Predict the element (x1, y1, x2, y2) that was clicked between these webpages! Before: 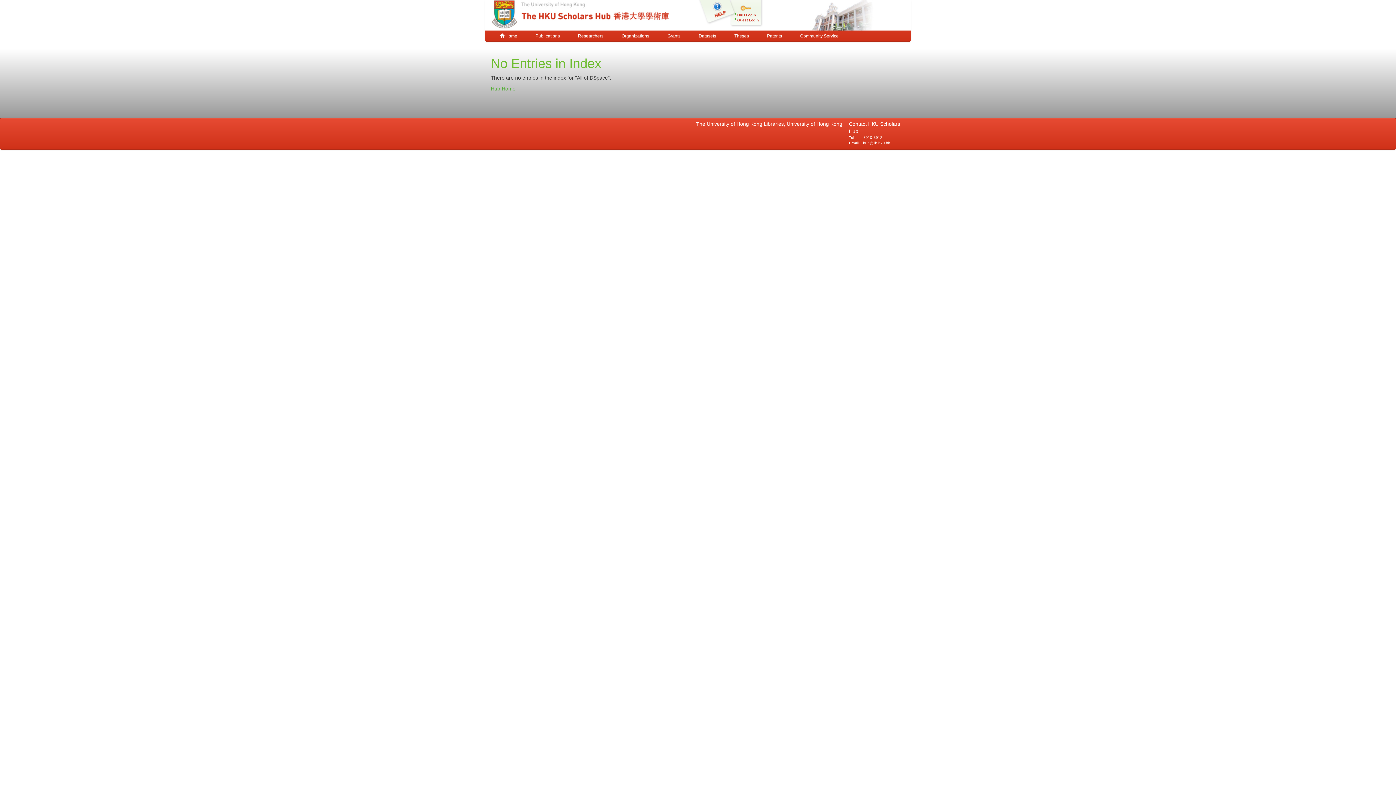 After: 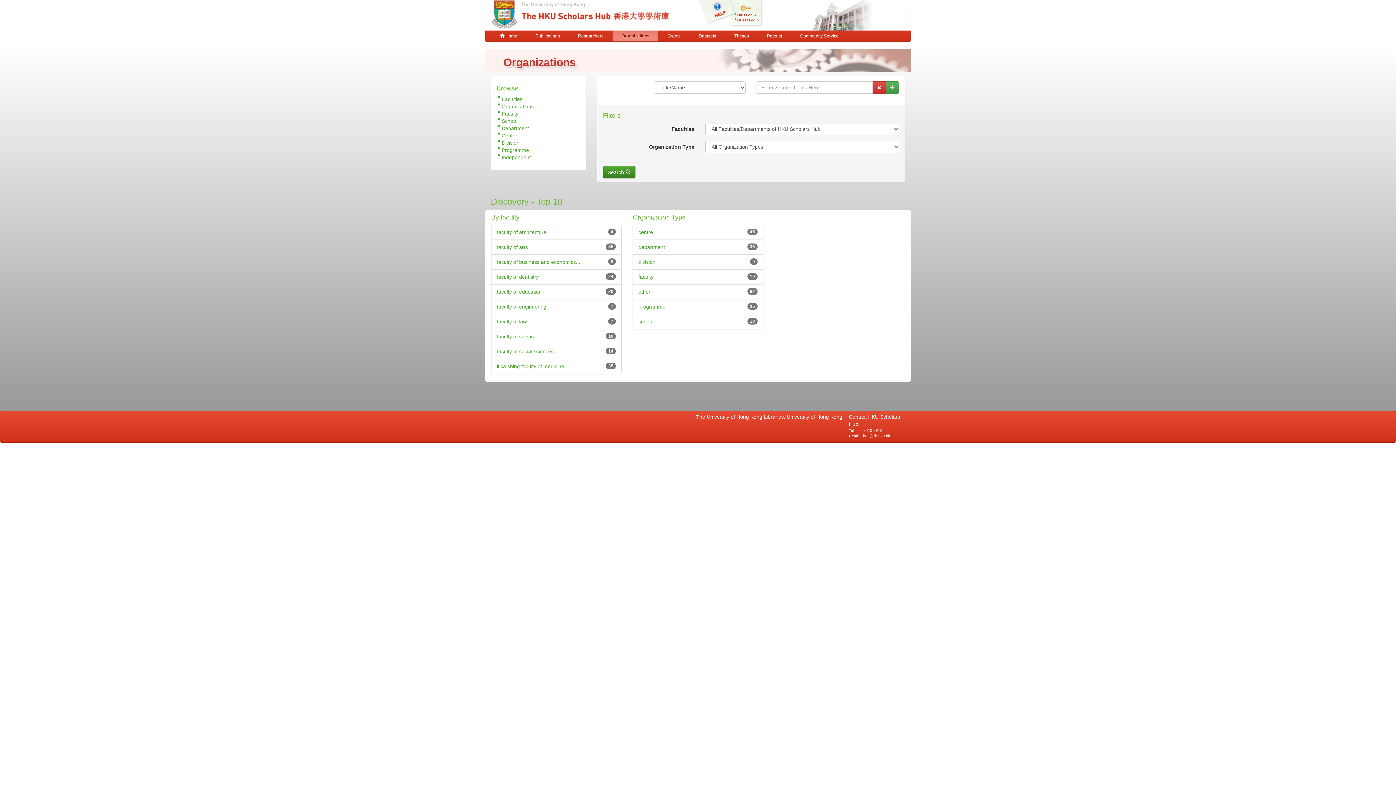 Action: label: Organizations bbox: (612, 30, 658, 41)